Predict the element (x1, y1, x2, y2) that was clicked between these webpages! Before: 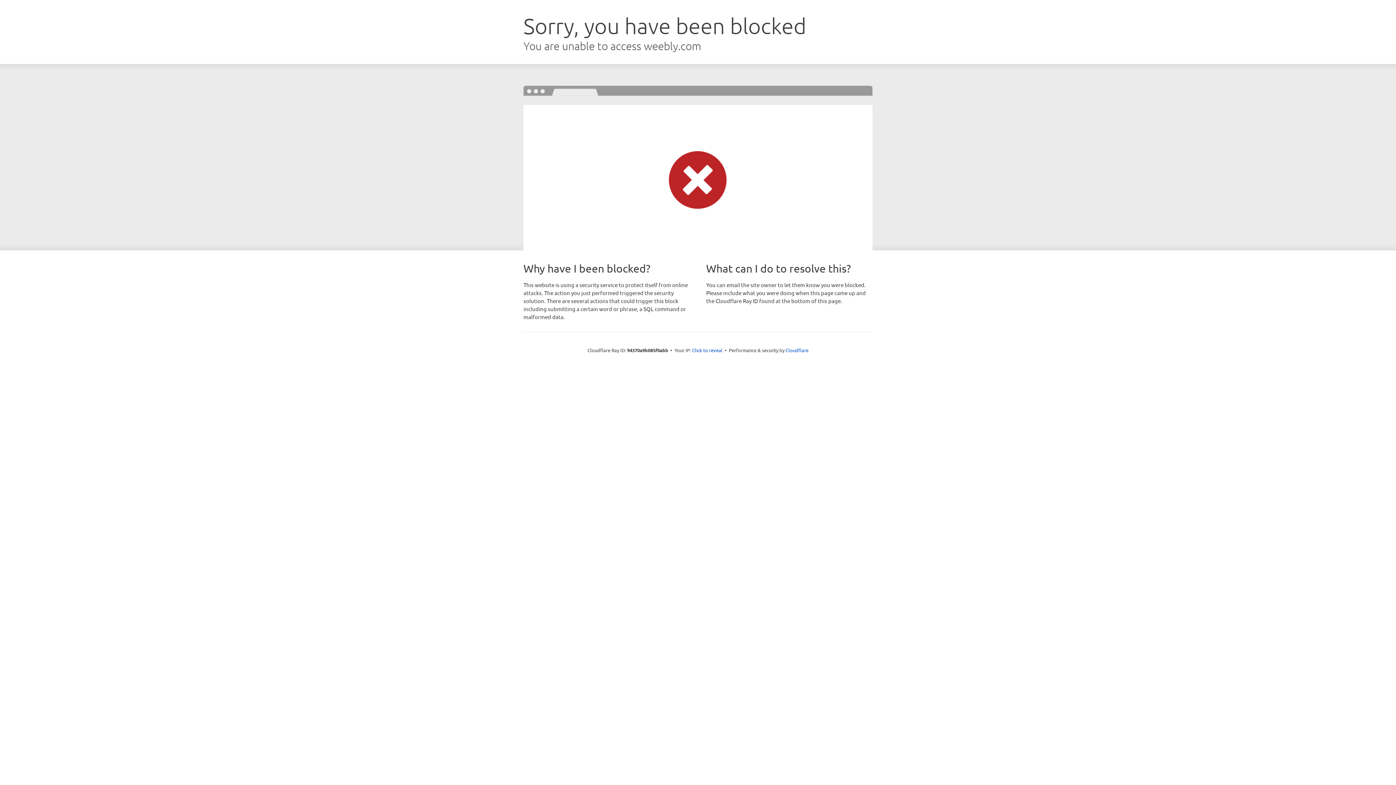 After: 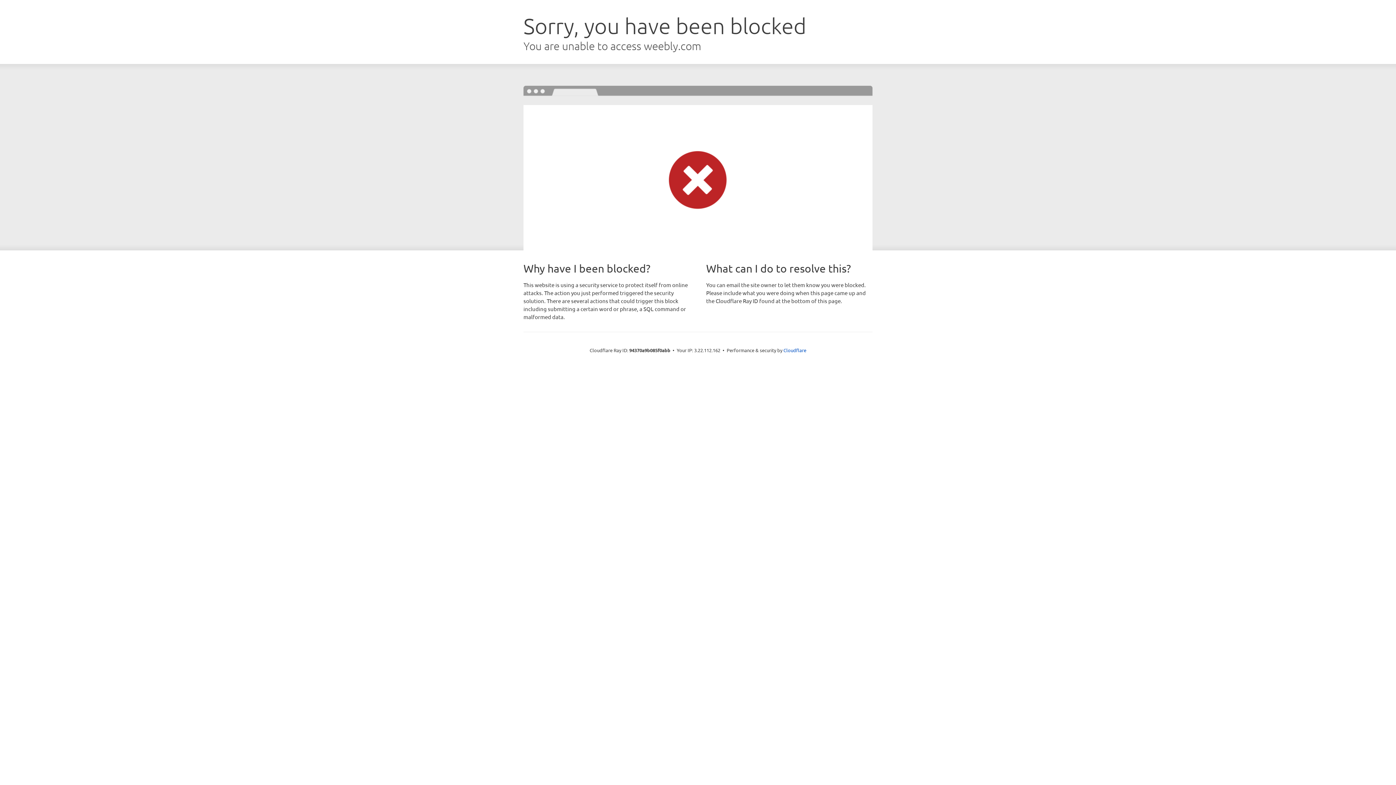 Action: label: Click to reveal bbox: (692, 346, 722, 353)